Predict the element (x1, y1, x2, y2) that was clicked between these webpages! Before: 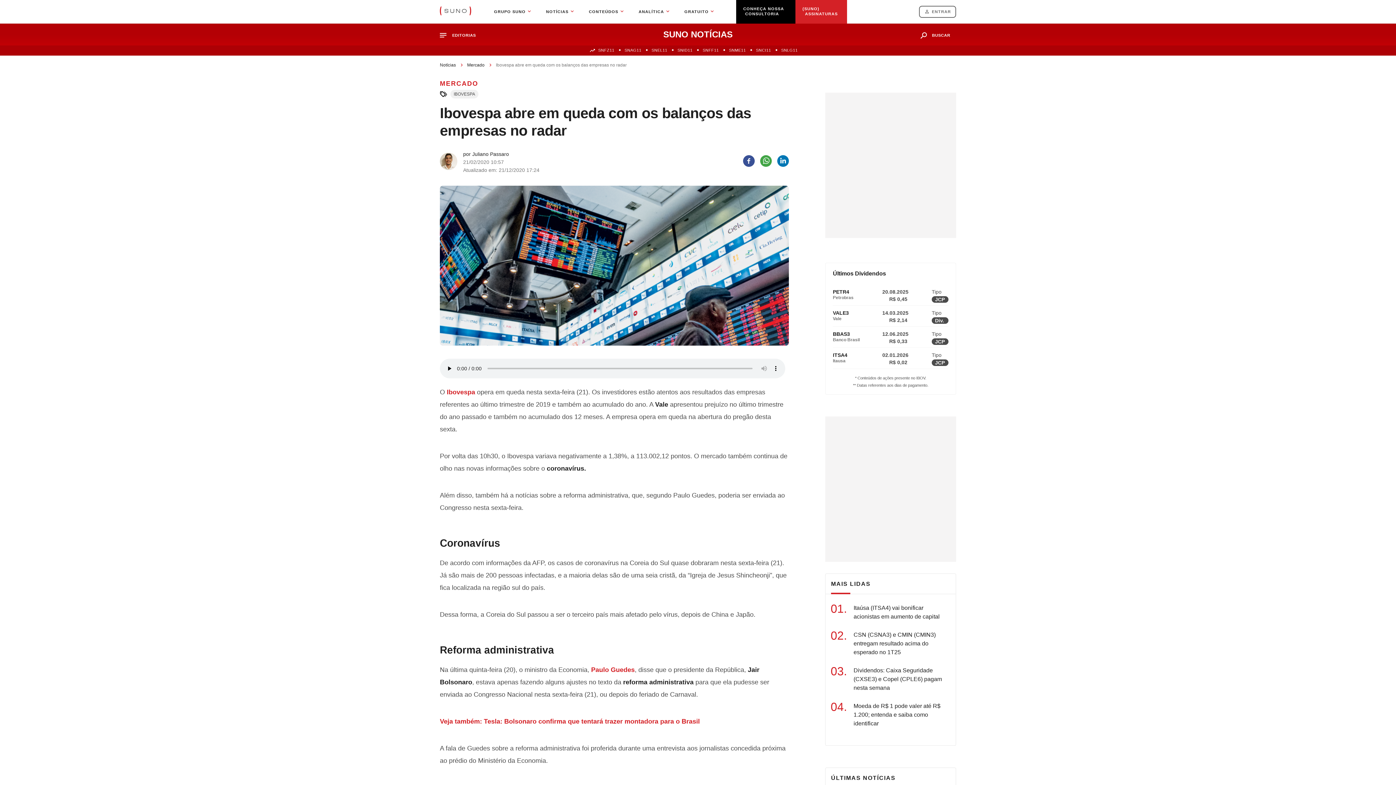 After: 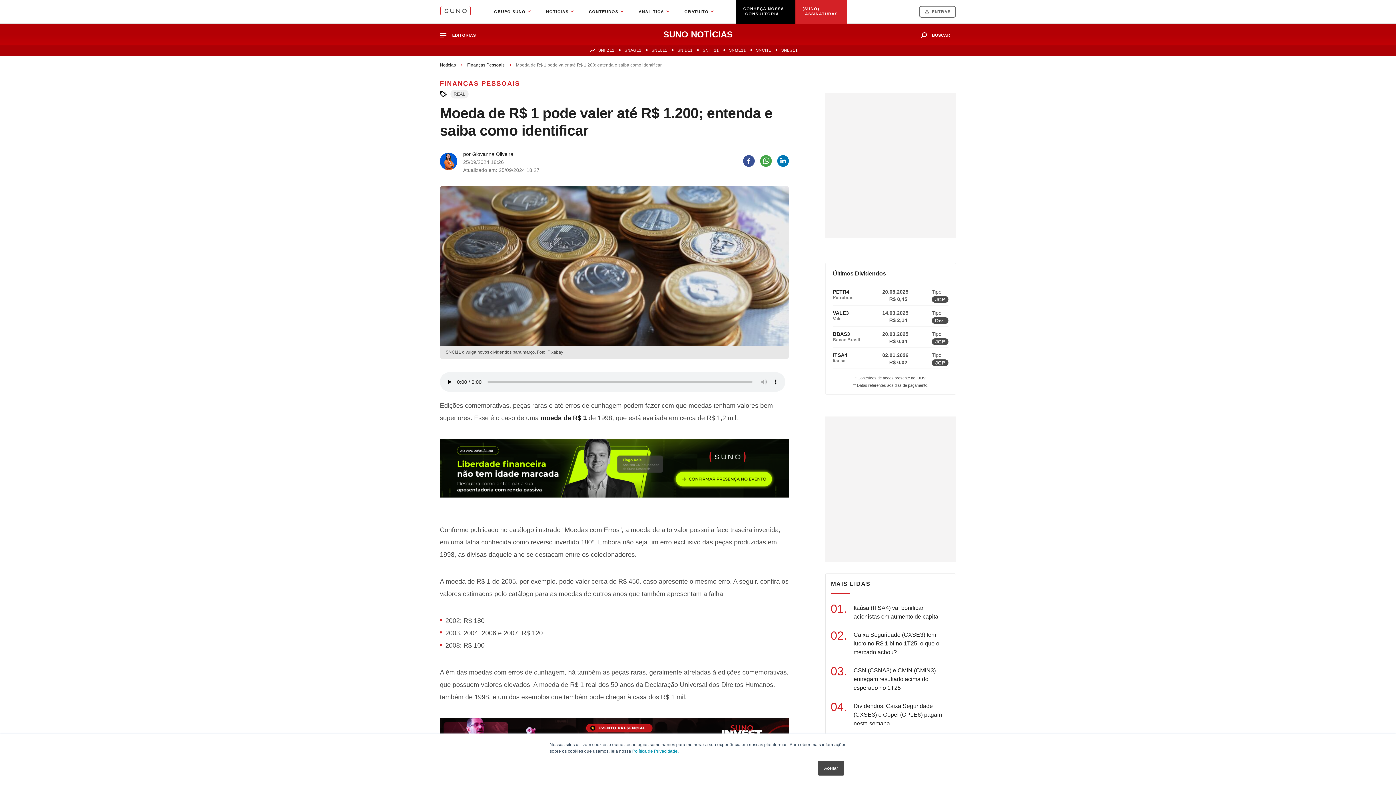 Action: label: Moeda de R$ 1 pode valer até R$ 1.200; entenda e saiba como identificar  bbox: (853, 702, 950, 728)